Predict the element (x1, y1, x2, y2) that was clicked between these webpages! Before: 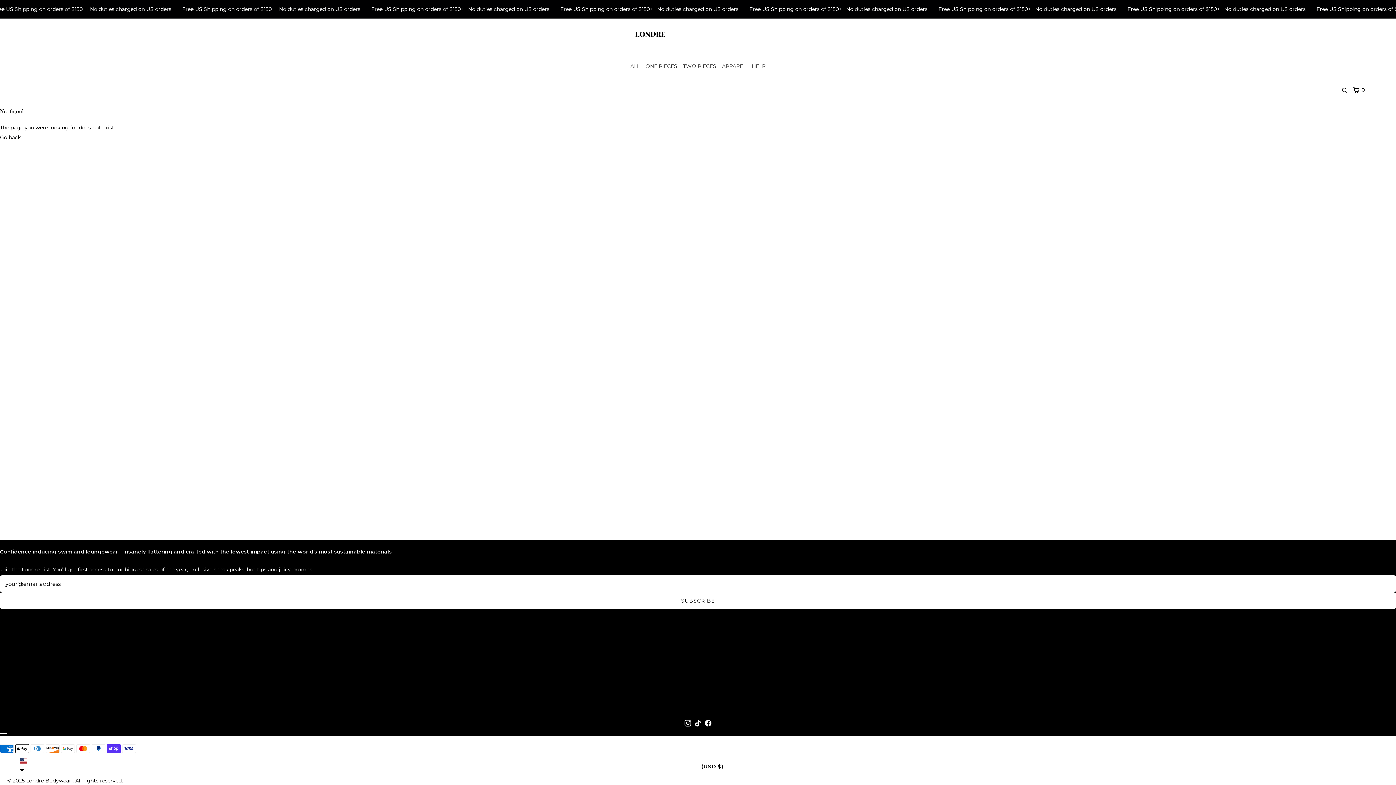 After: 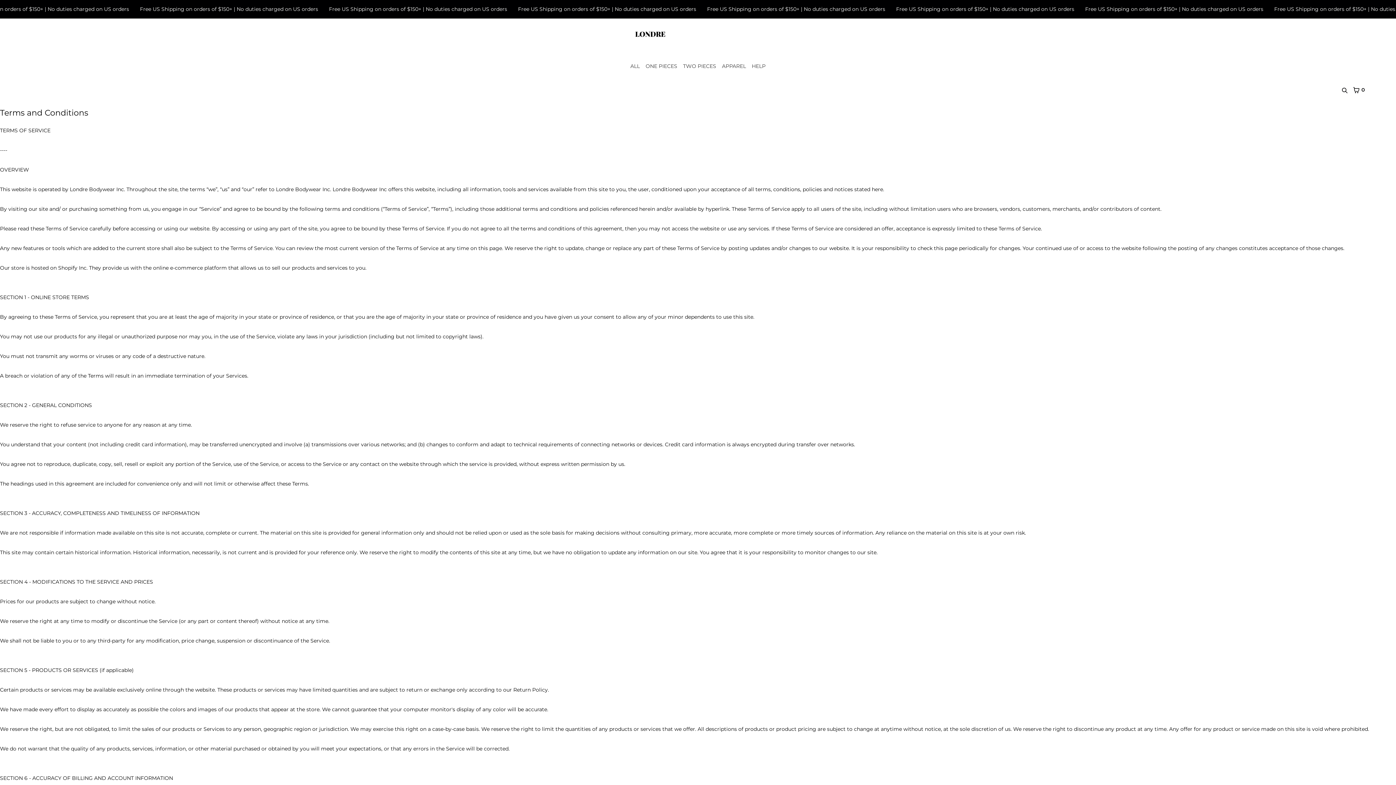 Action: bbox: (0, 687, 55, 694) label: Terms and Conditions